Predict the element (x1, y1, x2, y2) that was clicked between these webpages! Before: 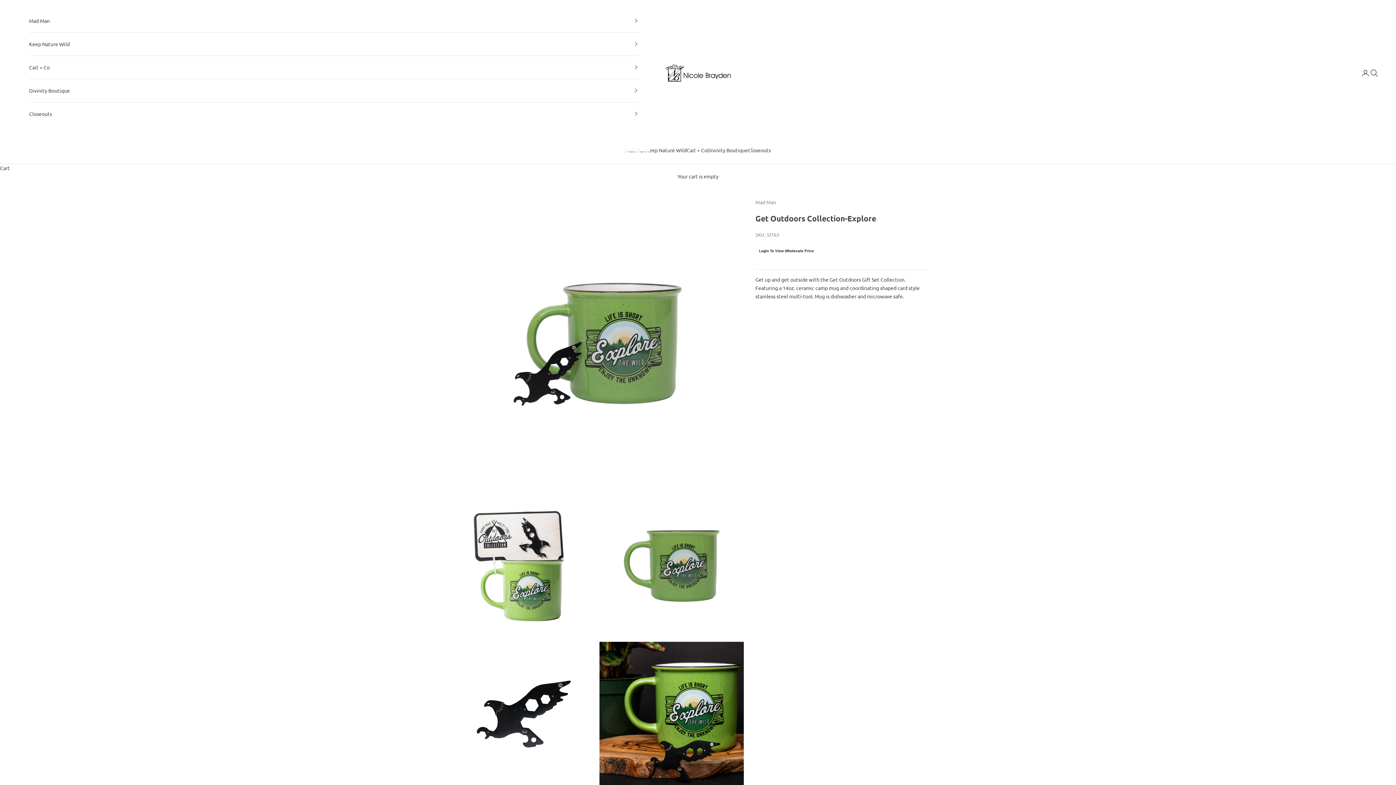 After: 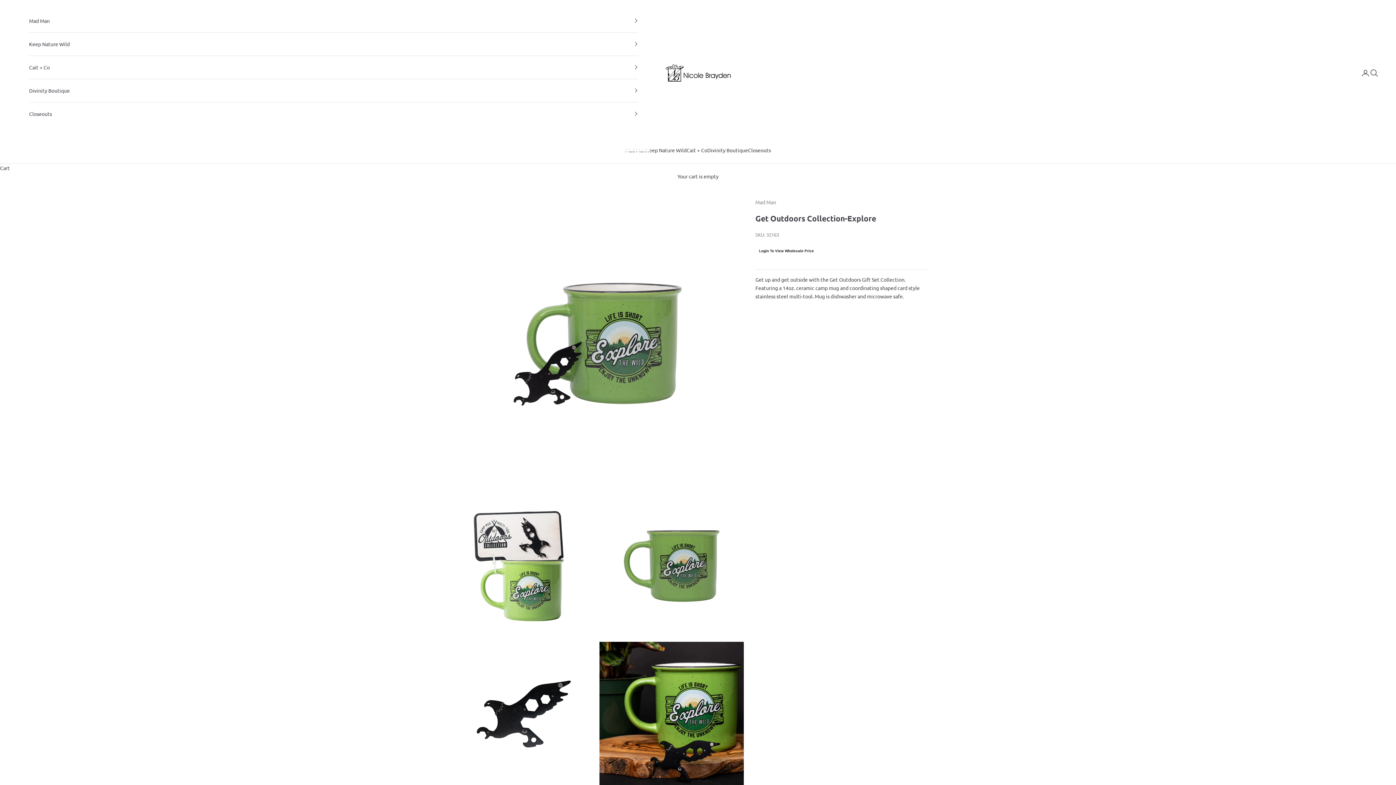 Action: label: Login To View Wholesale Price bbox: (759, 249, 814, 253)